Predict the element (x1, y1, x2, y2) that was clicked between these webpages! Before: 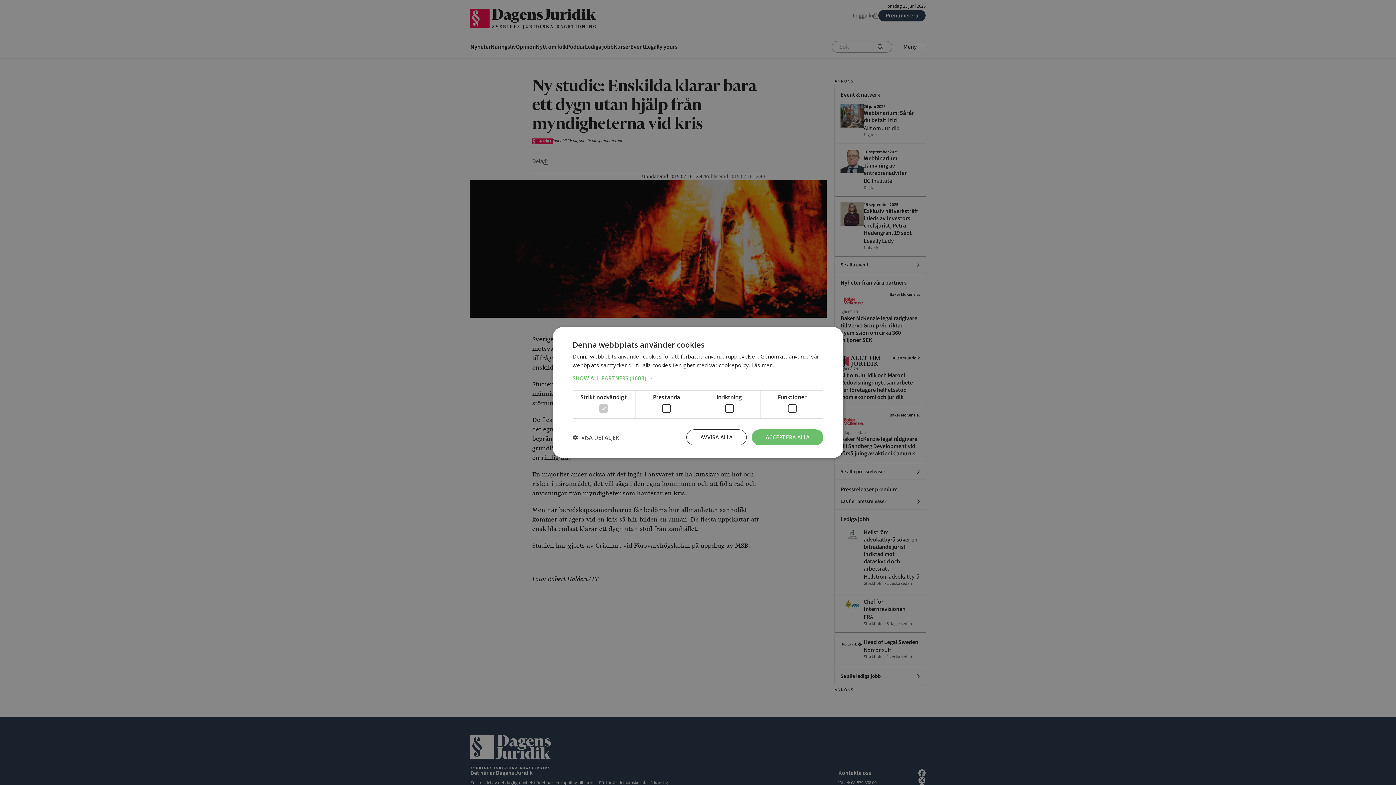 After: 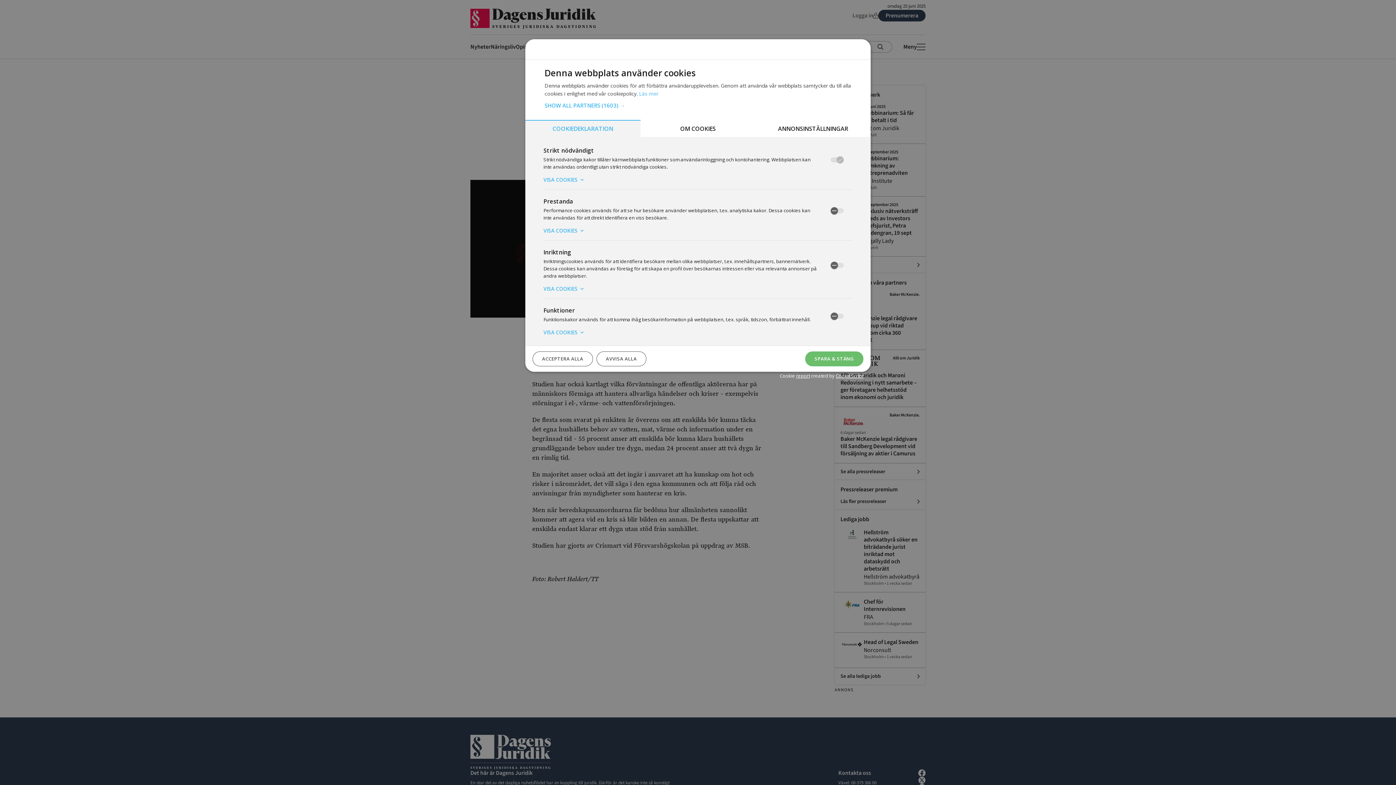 Action: bbox: (572, 434, 618, 440) label:  VISA DETALJER